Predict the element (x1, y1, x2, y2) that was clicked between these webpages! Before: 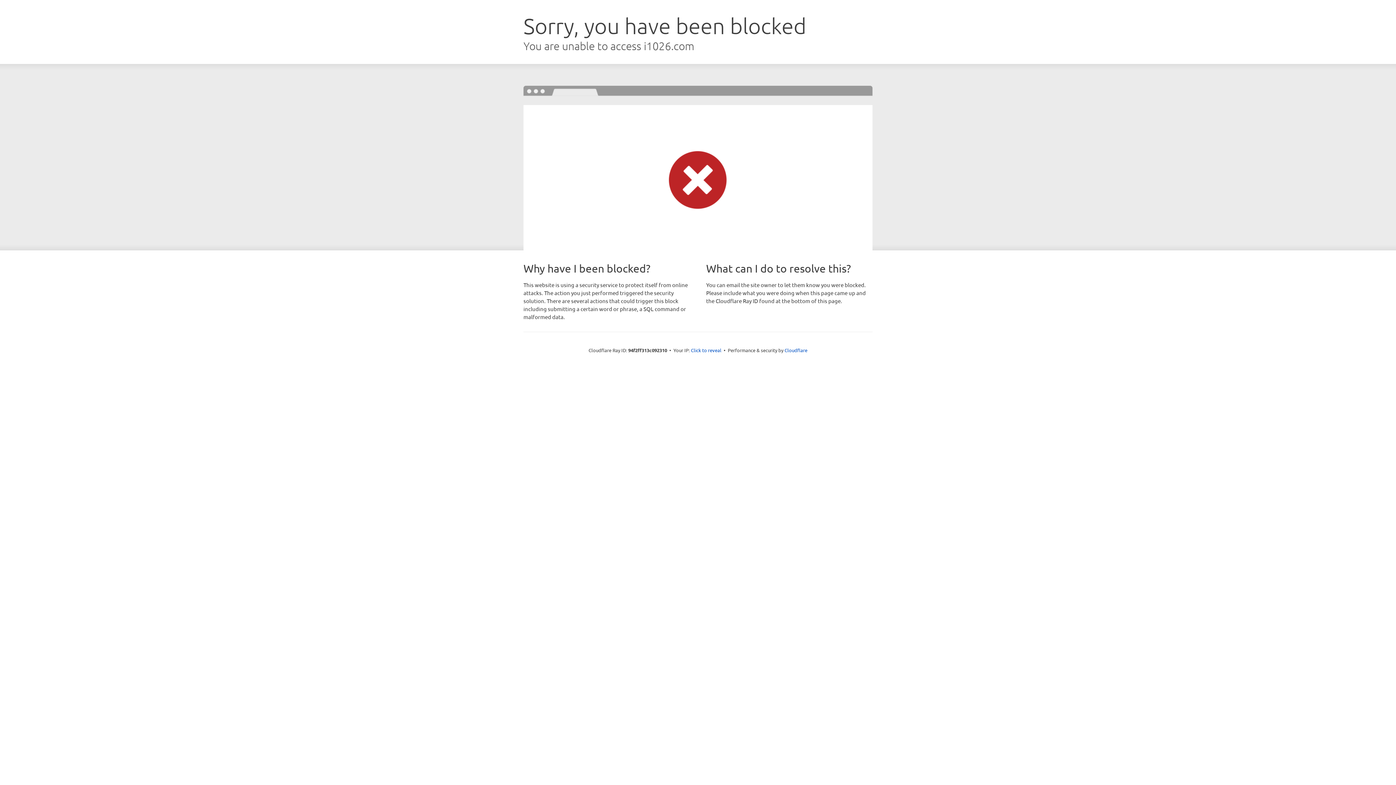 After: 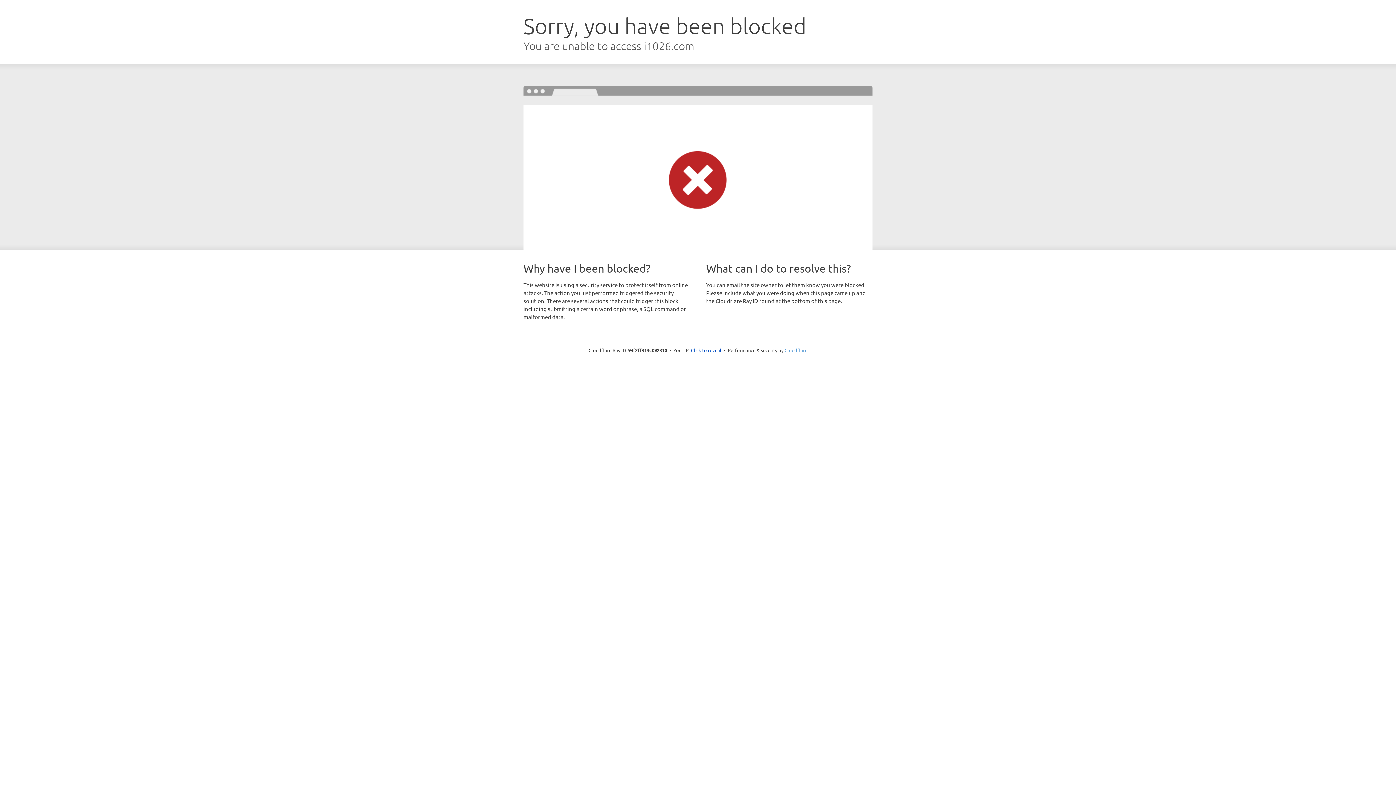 Action: bbox: (784, 347, 807, 353) label: Cloudflare